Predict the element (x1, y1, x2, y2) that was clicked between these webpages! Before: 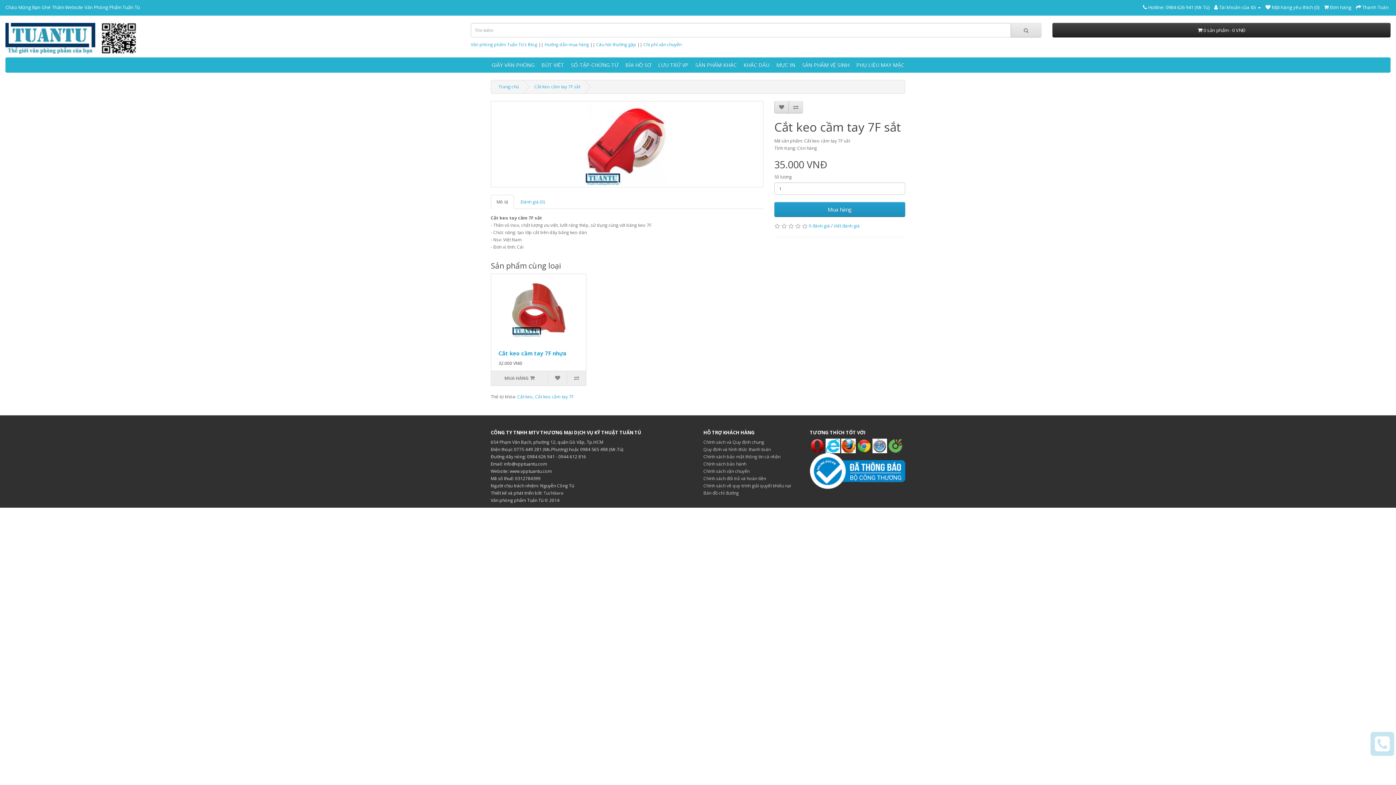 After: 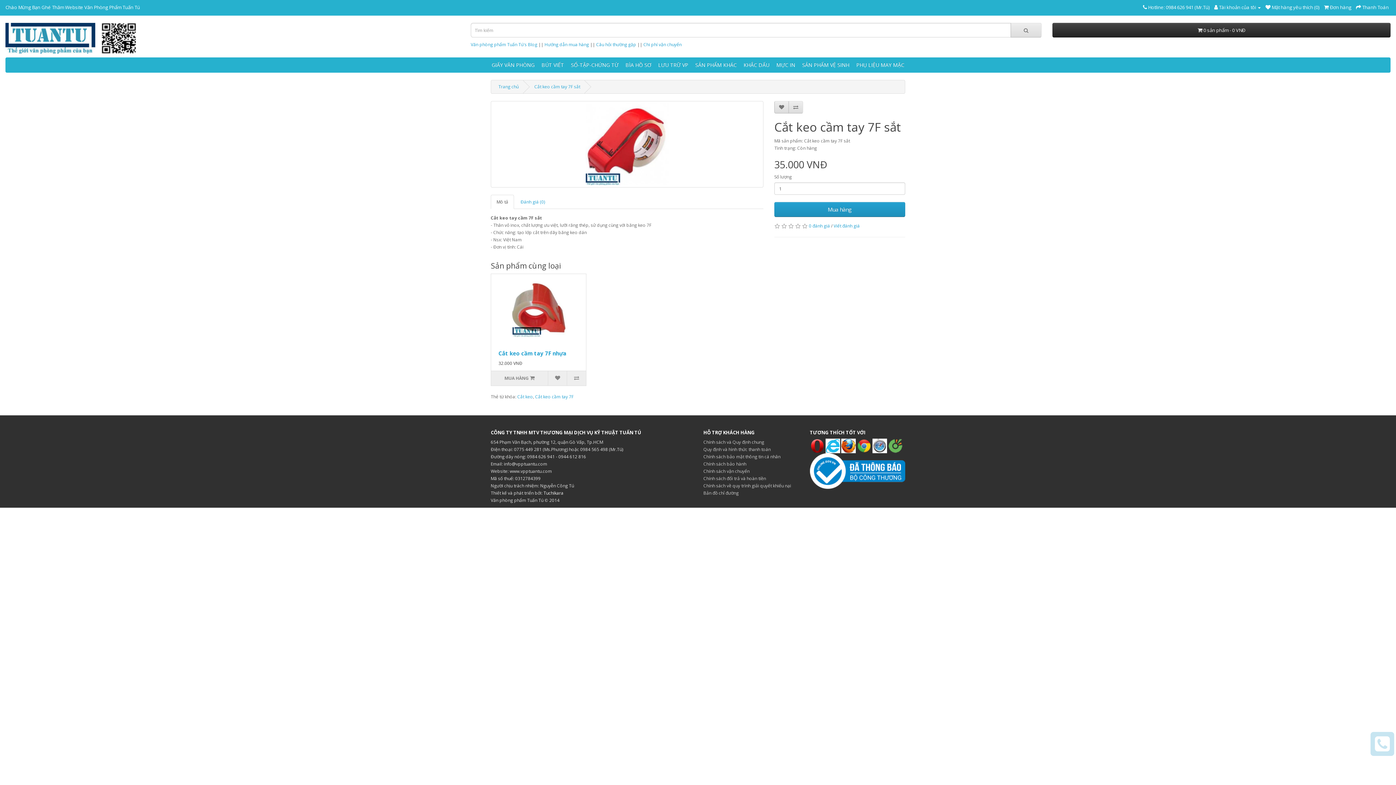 Action: bbox: (543, 490, 563, 496) label: Tuchikara